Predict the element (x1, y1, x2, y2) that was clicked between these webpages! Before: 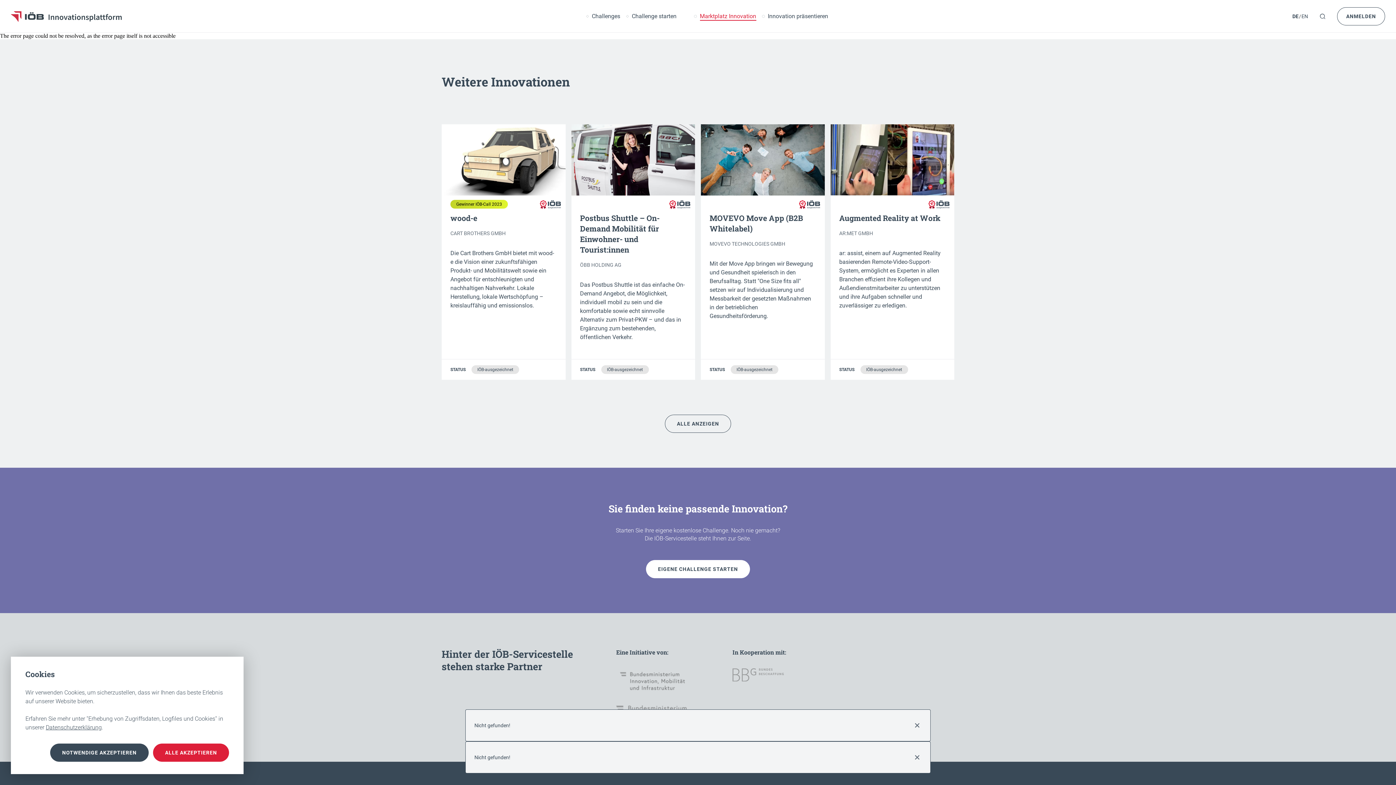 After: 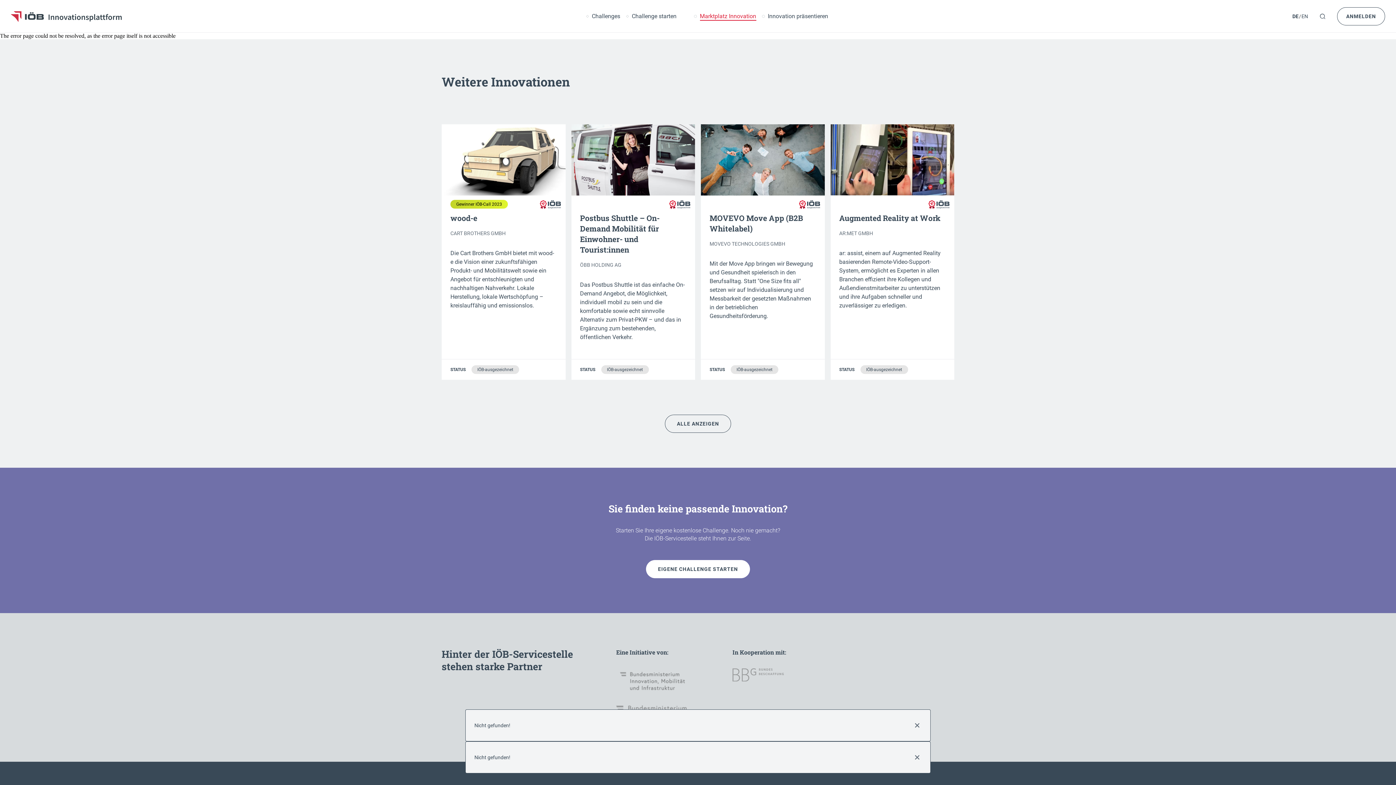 Action: label: NOTWENDIGE AKZEPTIEREN bbox: (50, 744, 148, 762)